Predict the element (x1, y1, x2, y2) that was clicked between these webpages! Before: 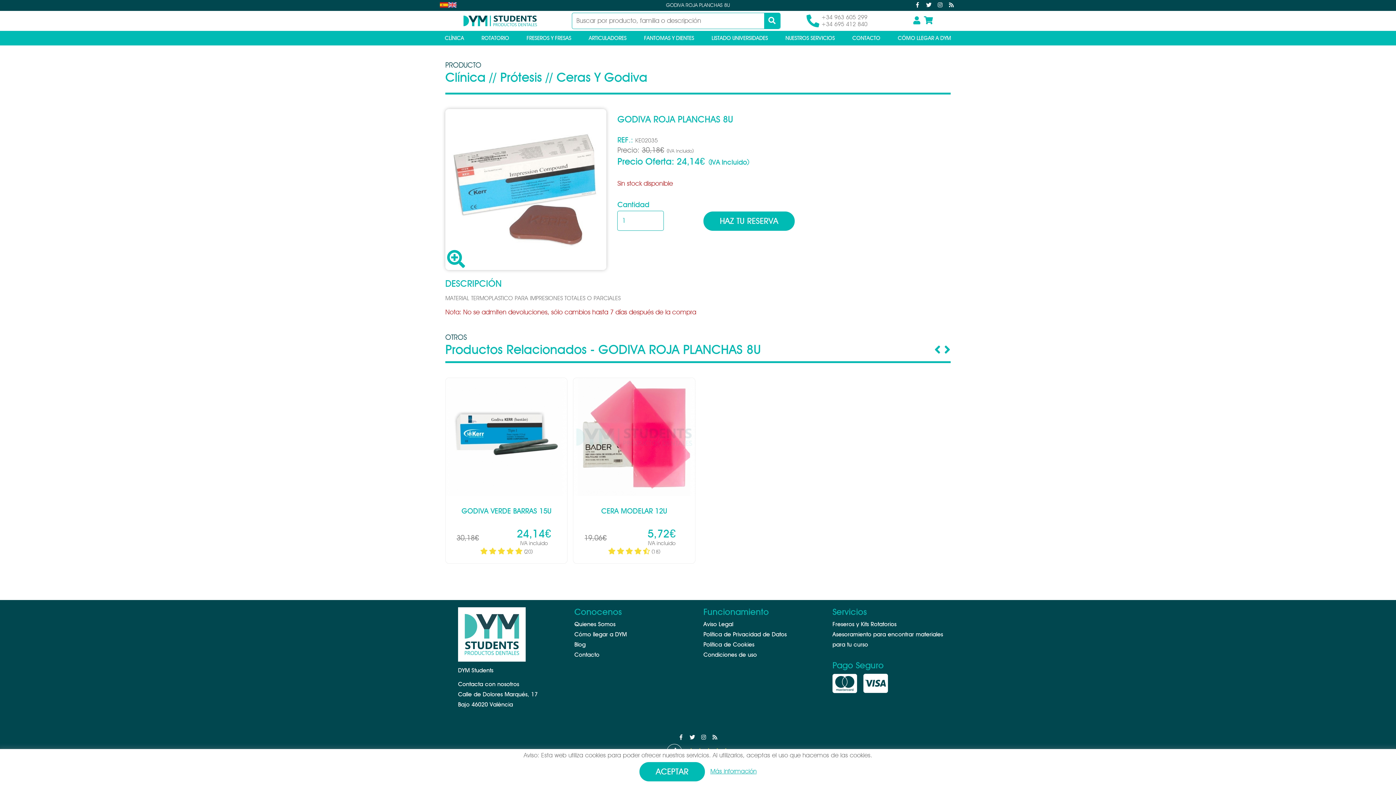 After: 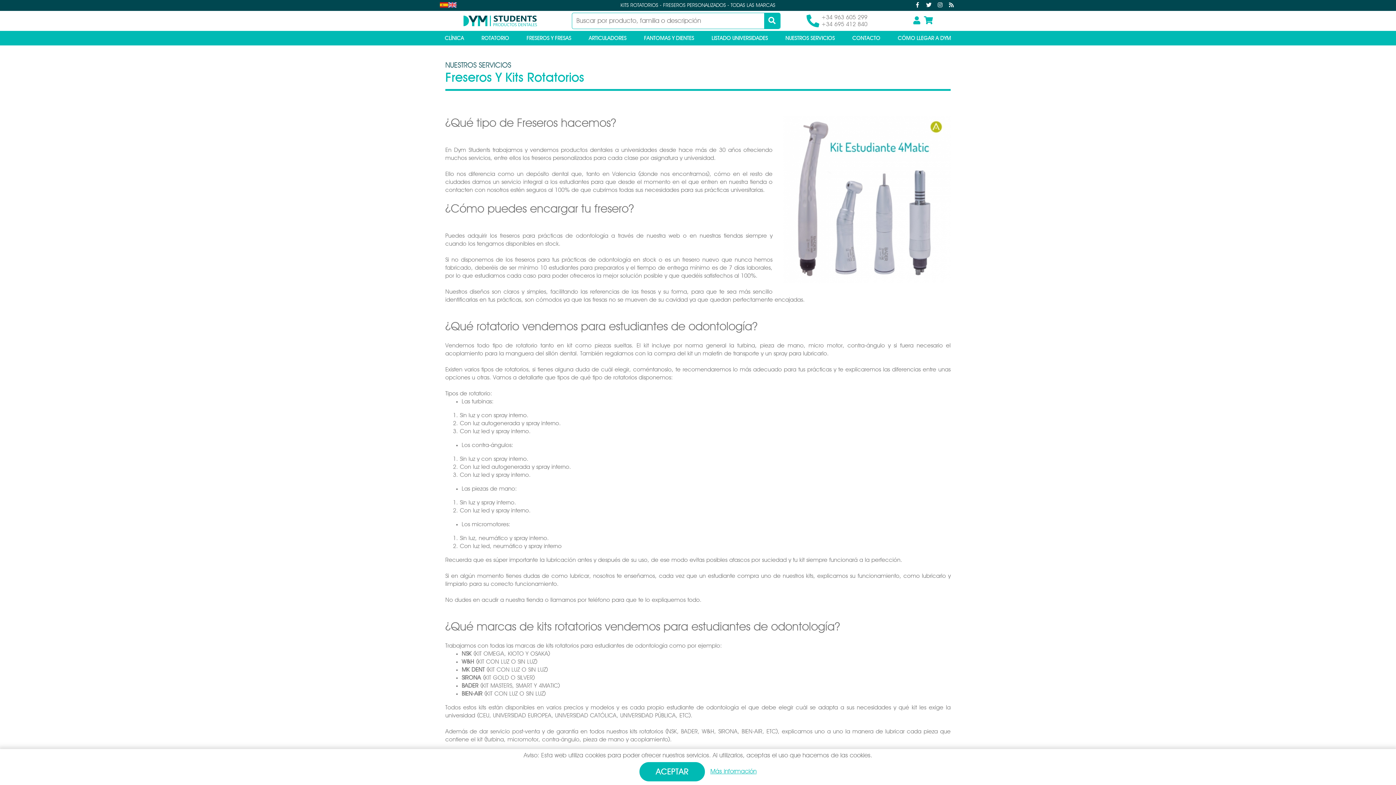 Action: label: Freseros y Kits Rotatorios bbox: (832, 621, 896, 627)